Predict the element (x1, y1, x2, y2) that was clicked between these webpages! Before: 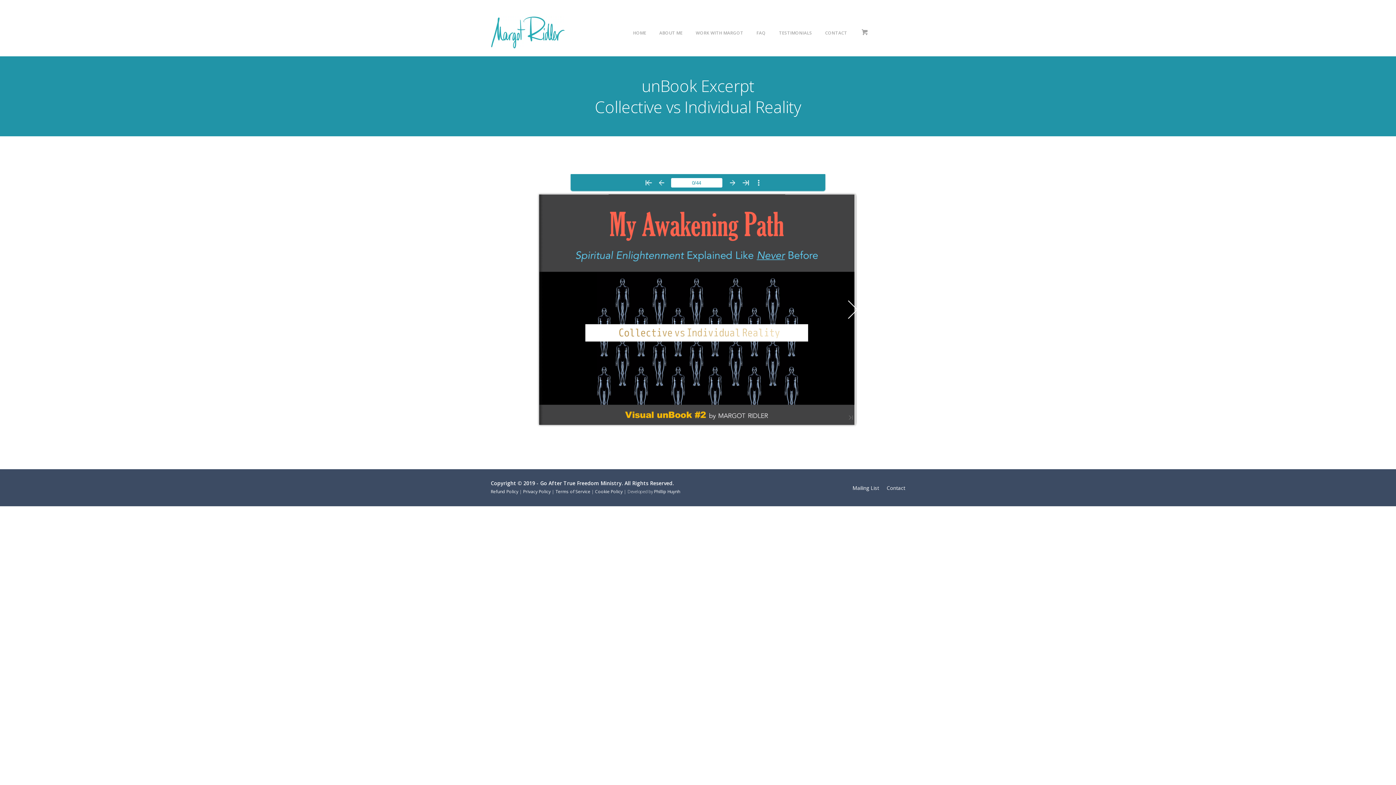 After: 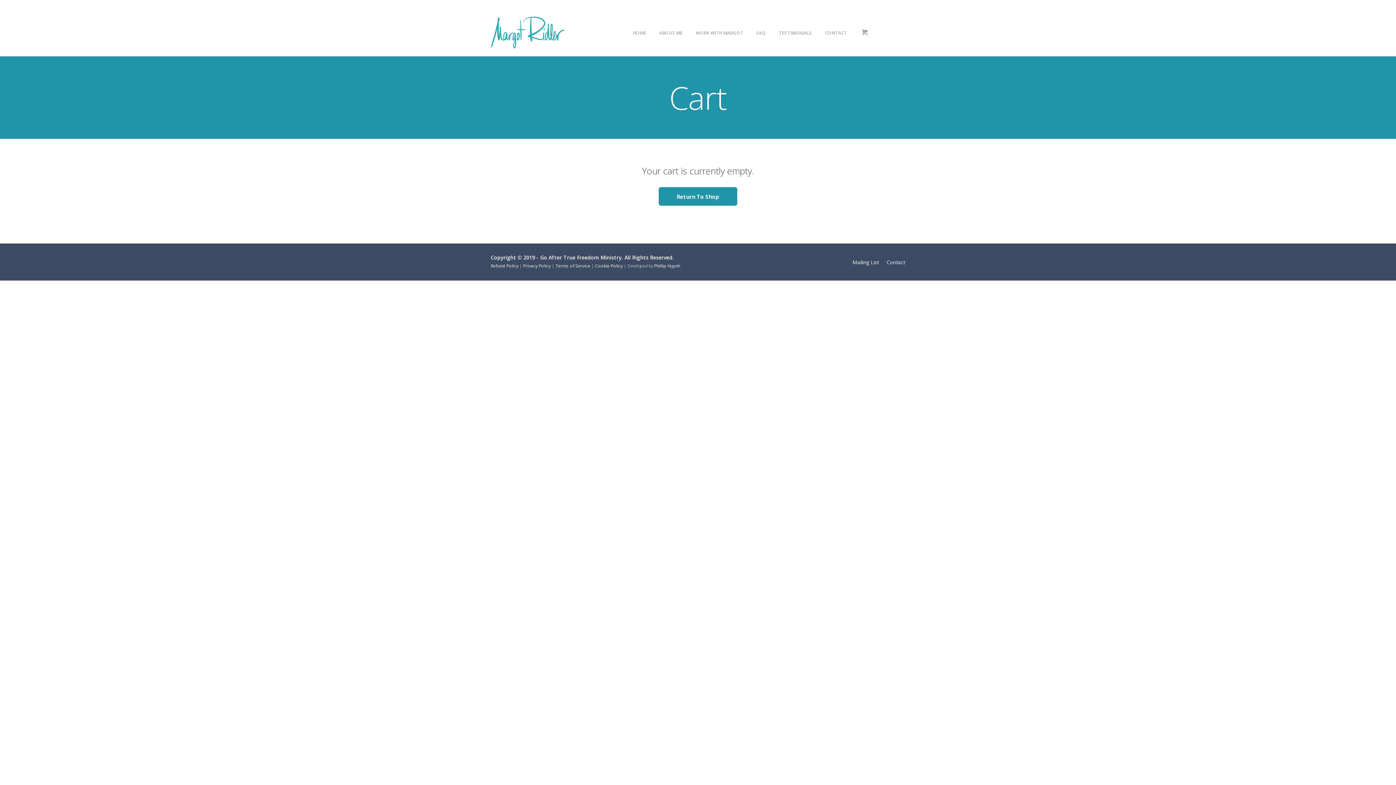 Action: bbox: (860, 27, 869, 36)